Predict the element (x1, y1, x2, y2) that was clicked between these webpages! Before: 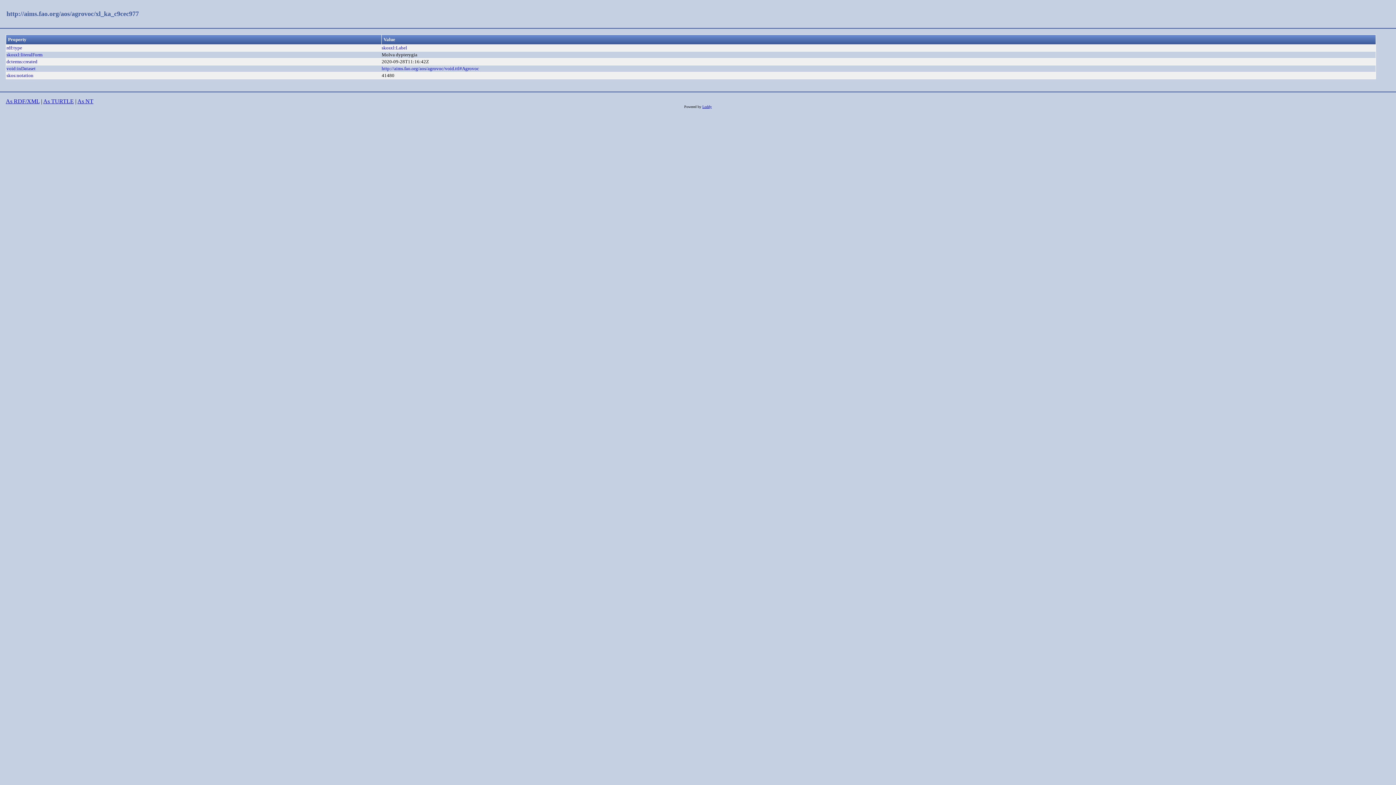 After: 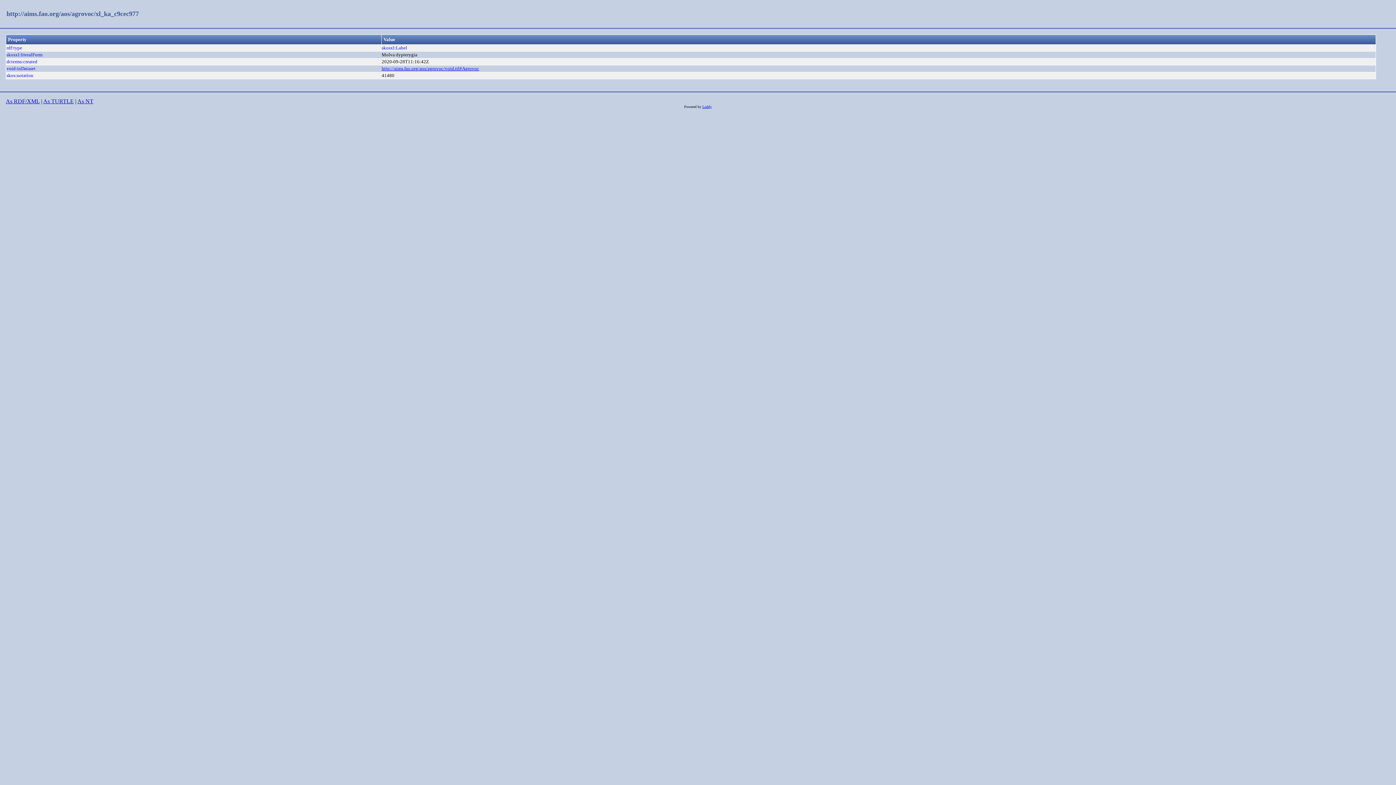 Action: bbox: (381, 65, 479, 71) label: http://aims.fao.org/aos/agrovoc/void.ttl#Agrovoc